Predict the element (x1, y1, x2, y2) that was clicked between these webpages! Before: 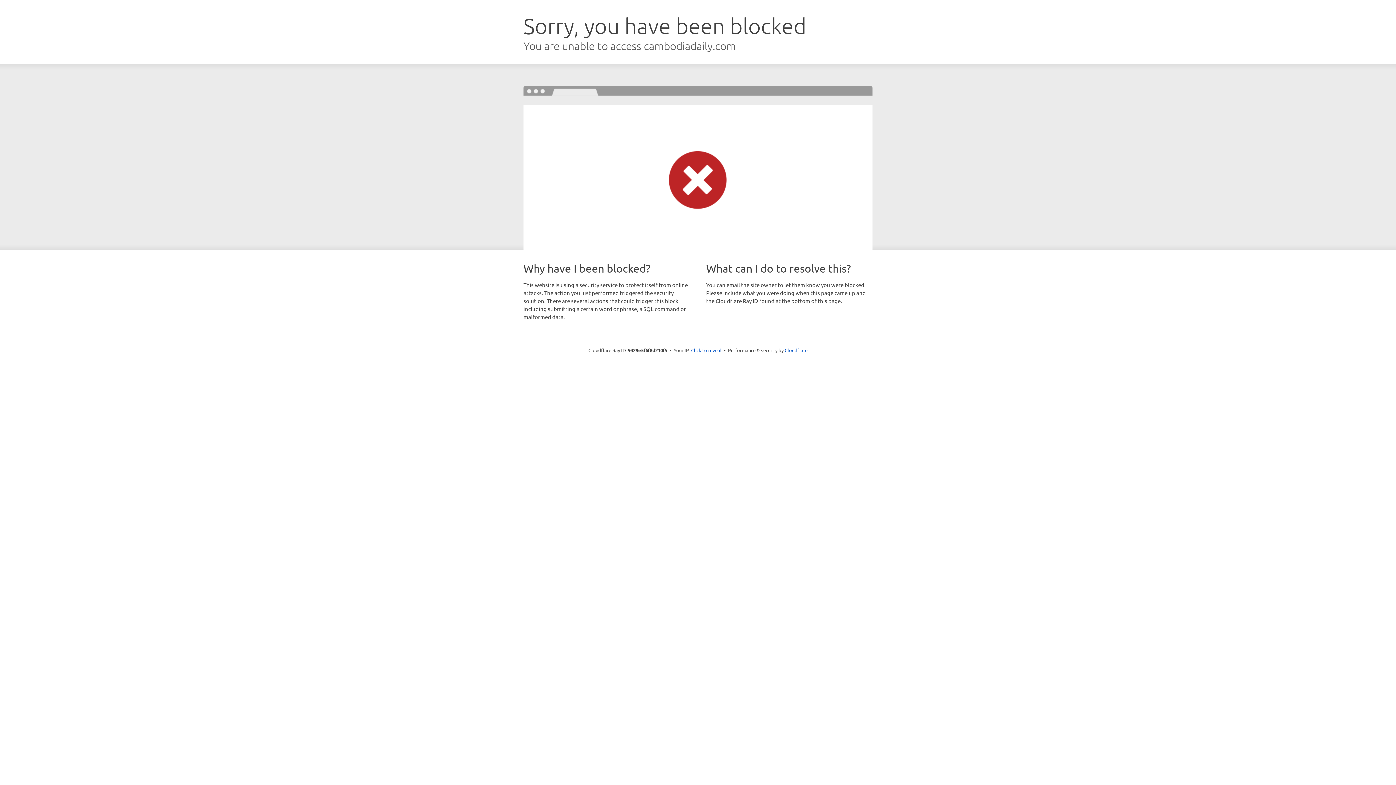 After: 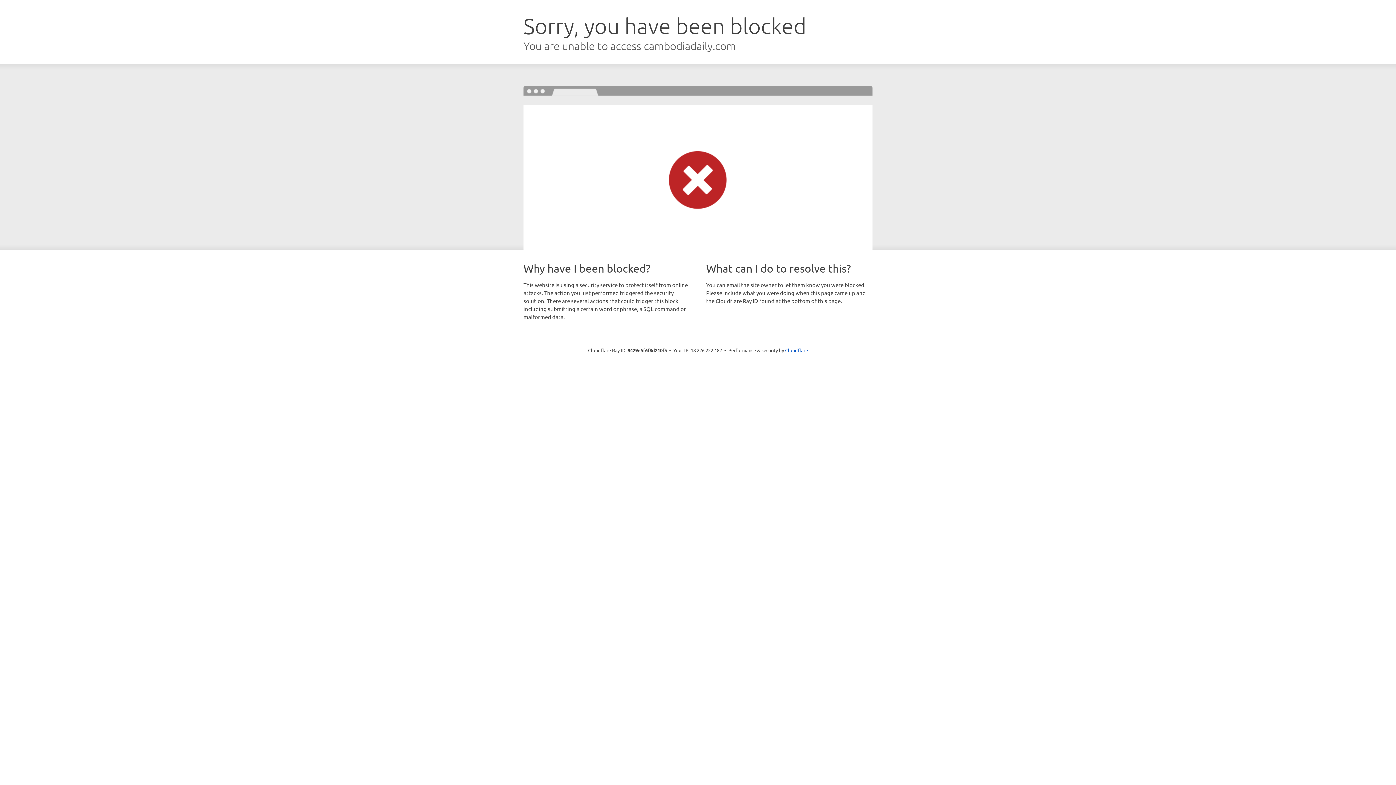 Action: bbox: (691, 346, 721, 353) label: Click to reveal